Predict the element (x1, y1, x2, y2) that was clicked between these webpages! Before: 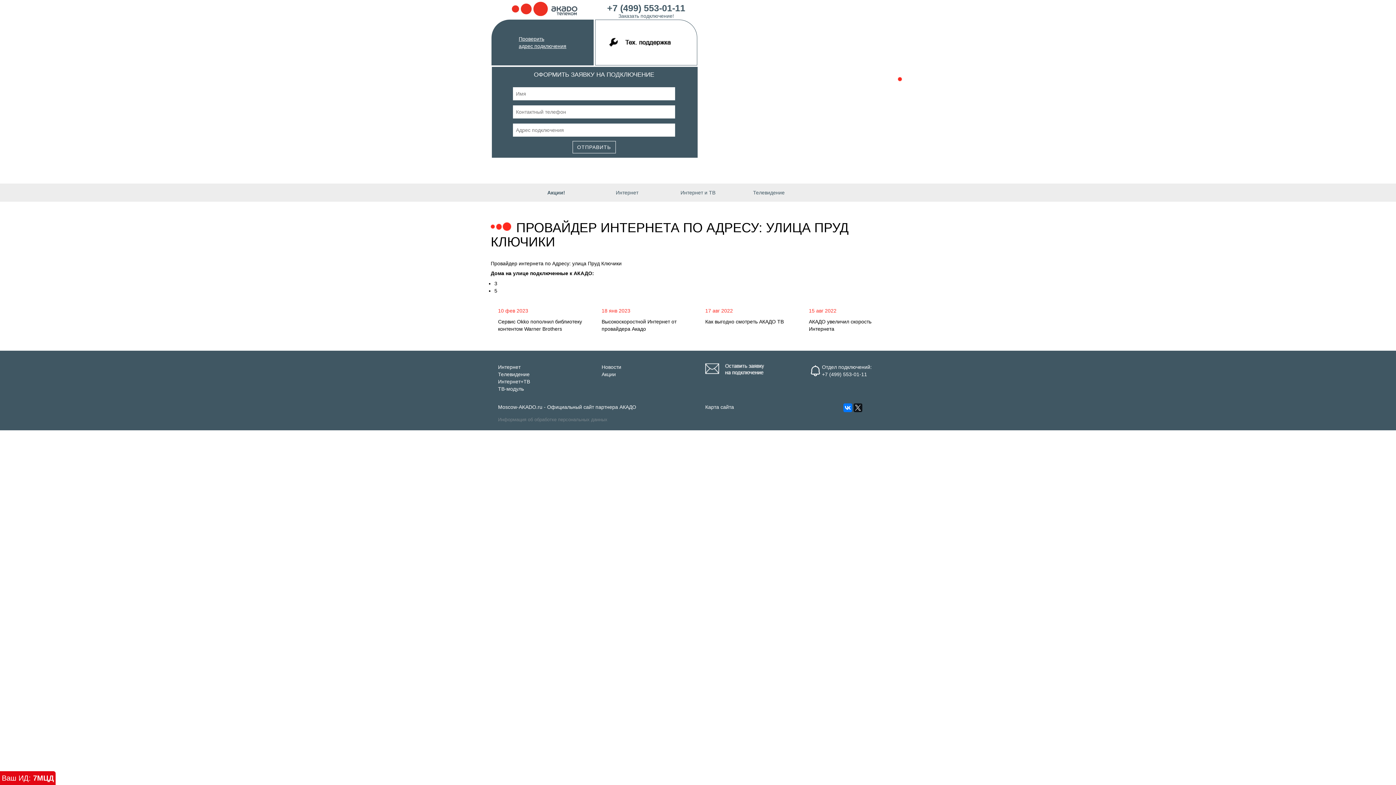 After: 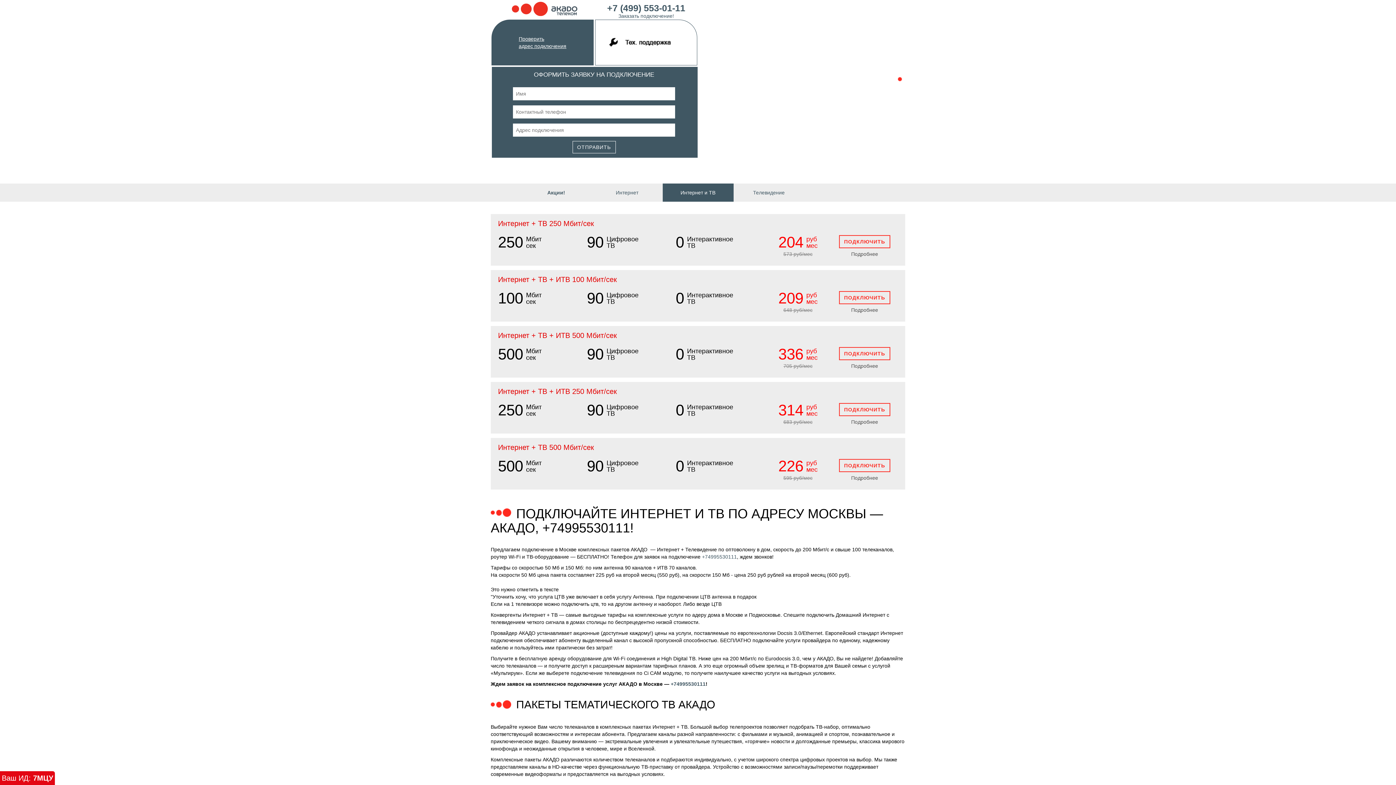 Action: label: Интернет и ТВ bbox: (662, 183, 733, 201)